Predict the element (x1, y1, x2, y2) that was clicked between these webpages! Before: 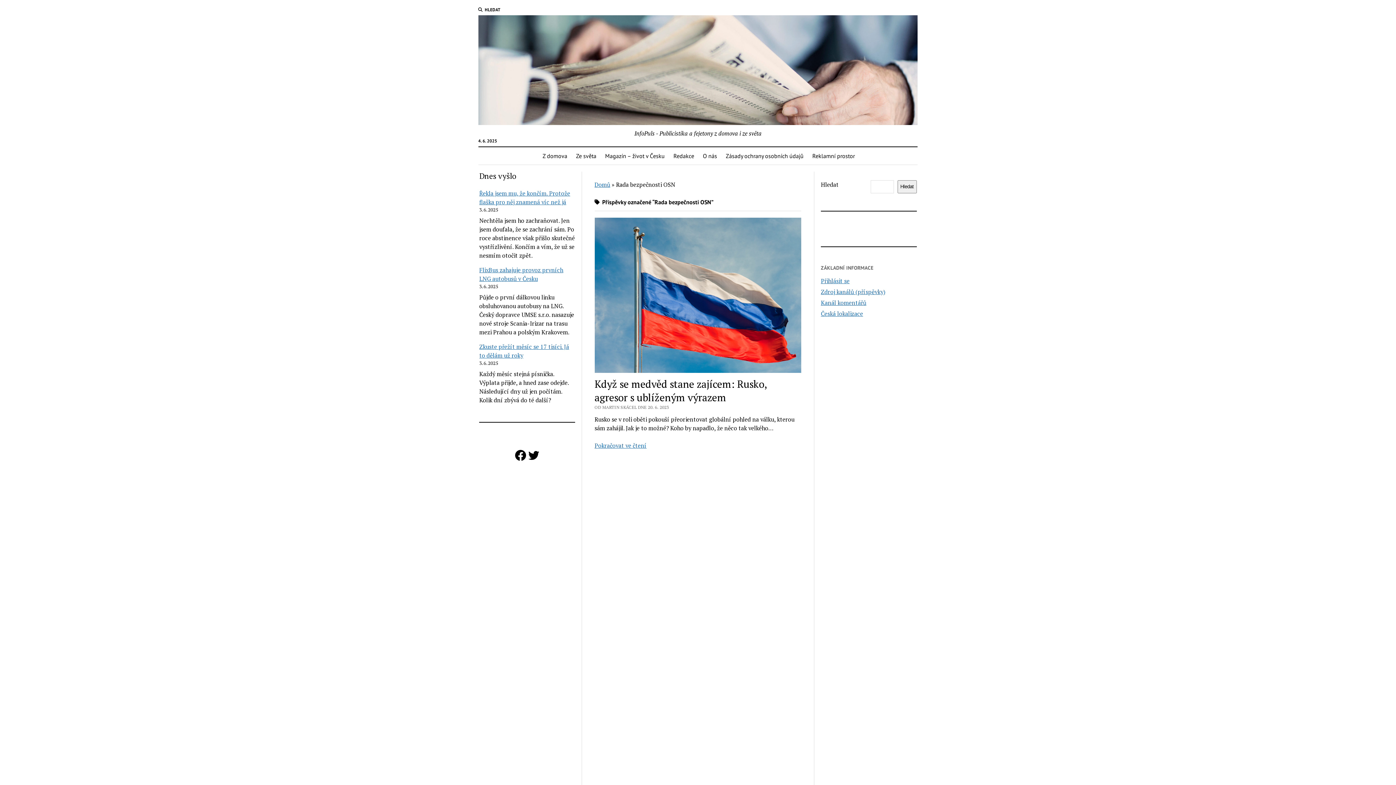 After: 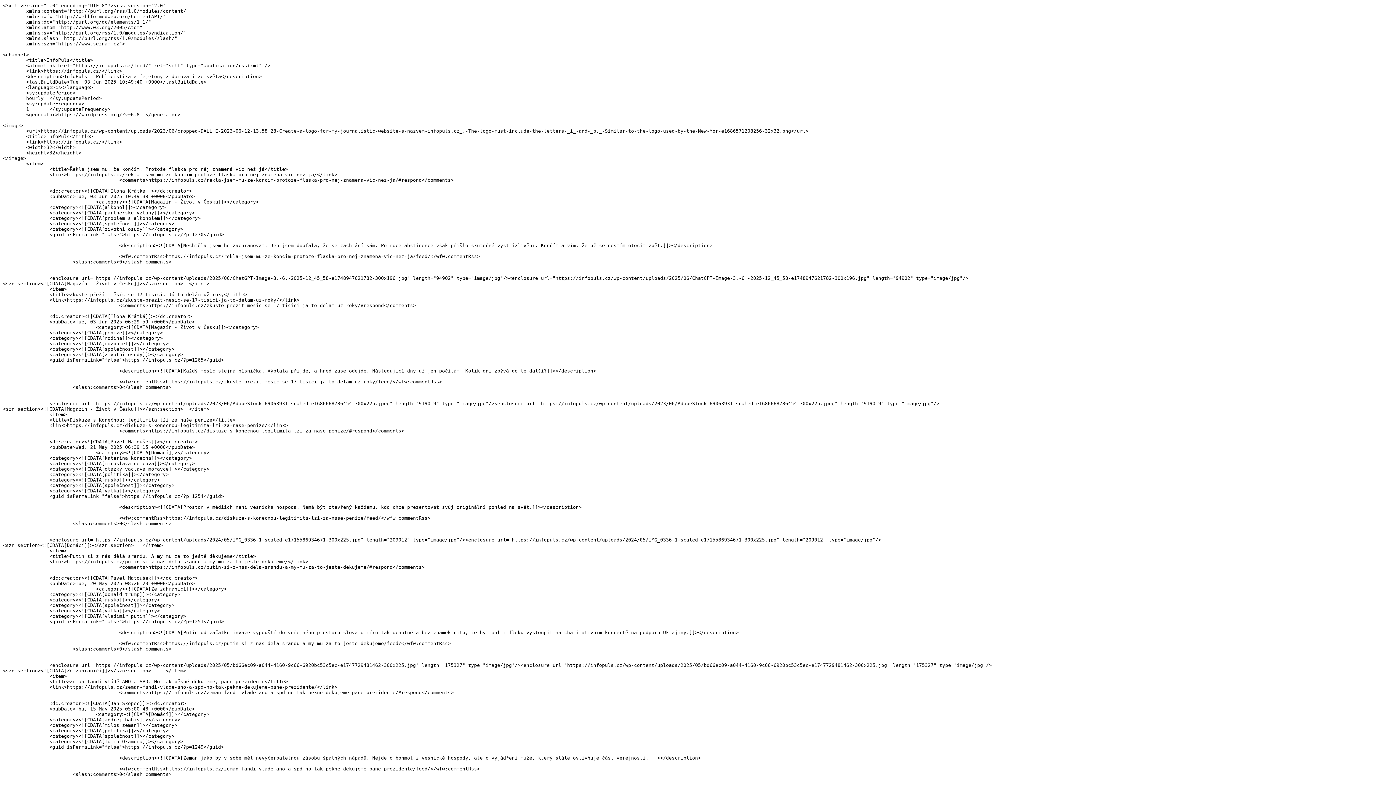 Action: label: Zdroj kanálů (příspěvky) bbox: (821, 288, 885, 296)